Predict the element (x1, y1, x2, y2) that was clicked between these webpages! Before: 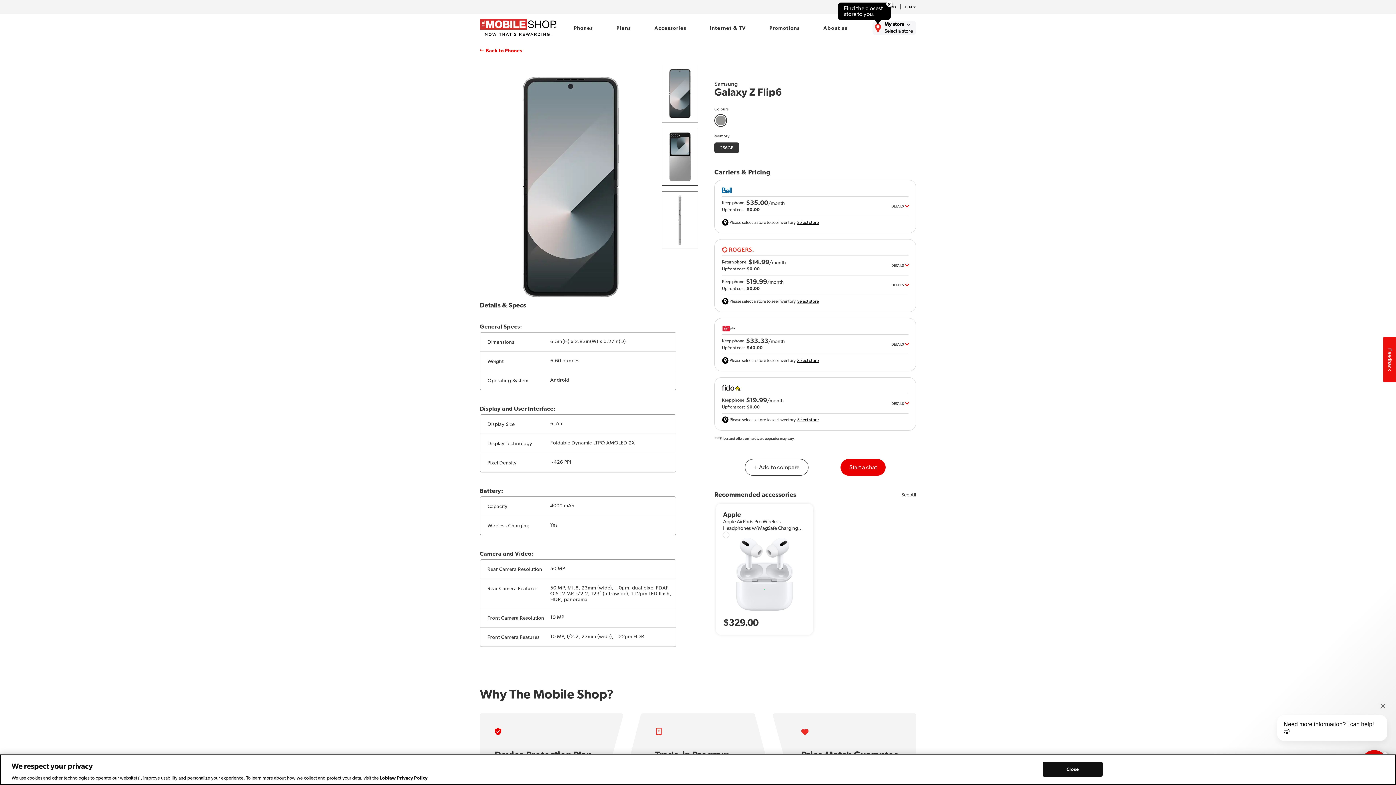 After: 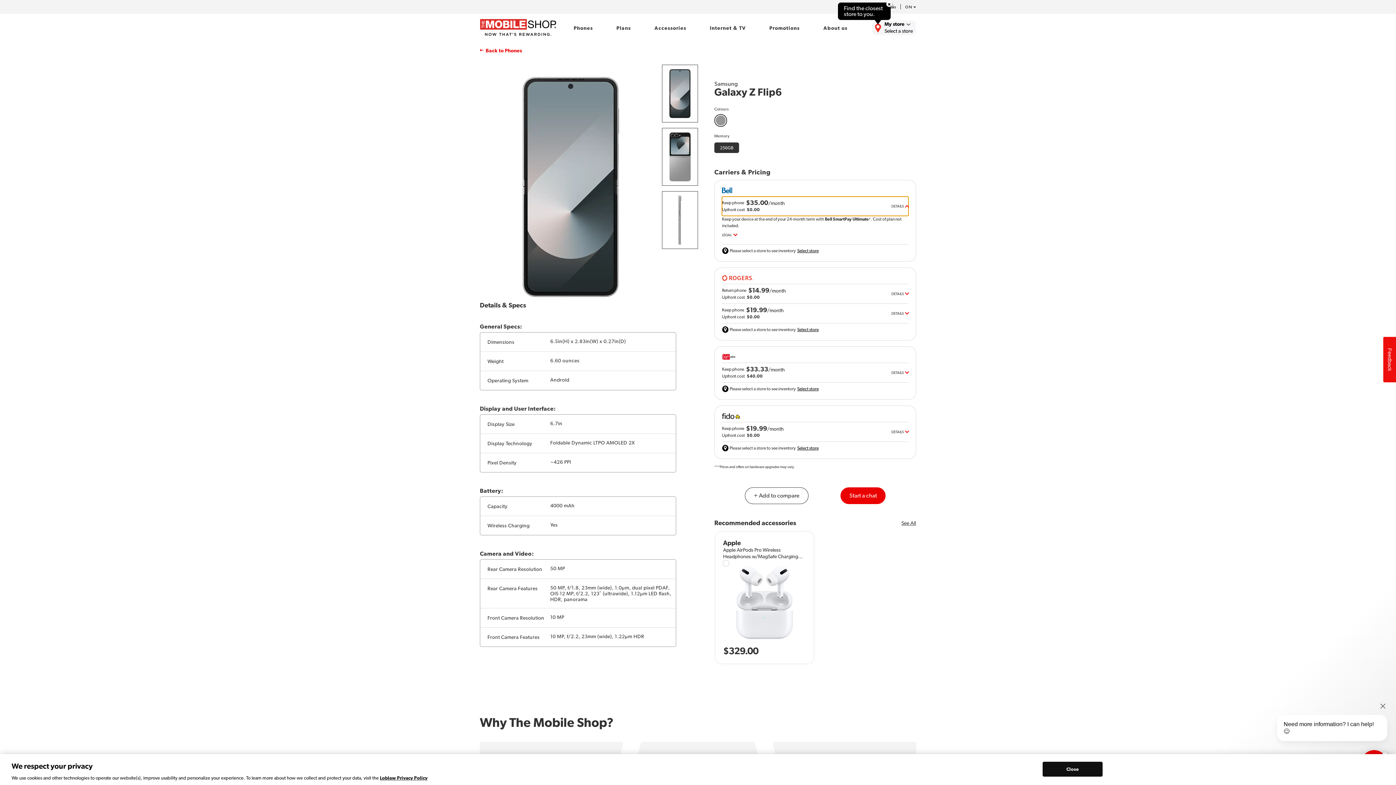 Action: bbox: (722, 196, 908, 216) label: Keep phone

$35.00/month

Upfront cost

$0.00

DETAILS